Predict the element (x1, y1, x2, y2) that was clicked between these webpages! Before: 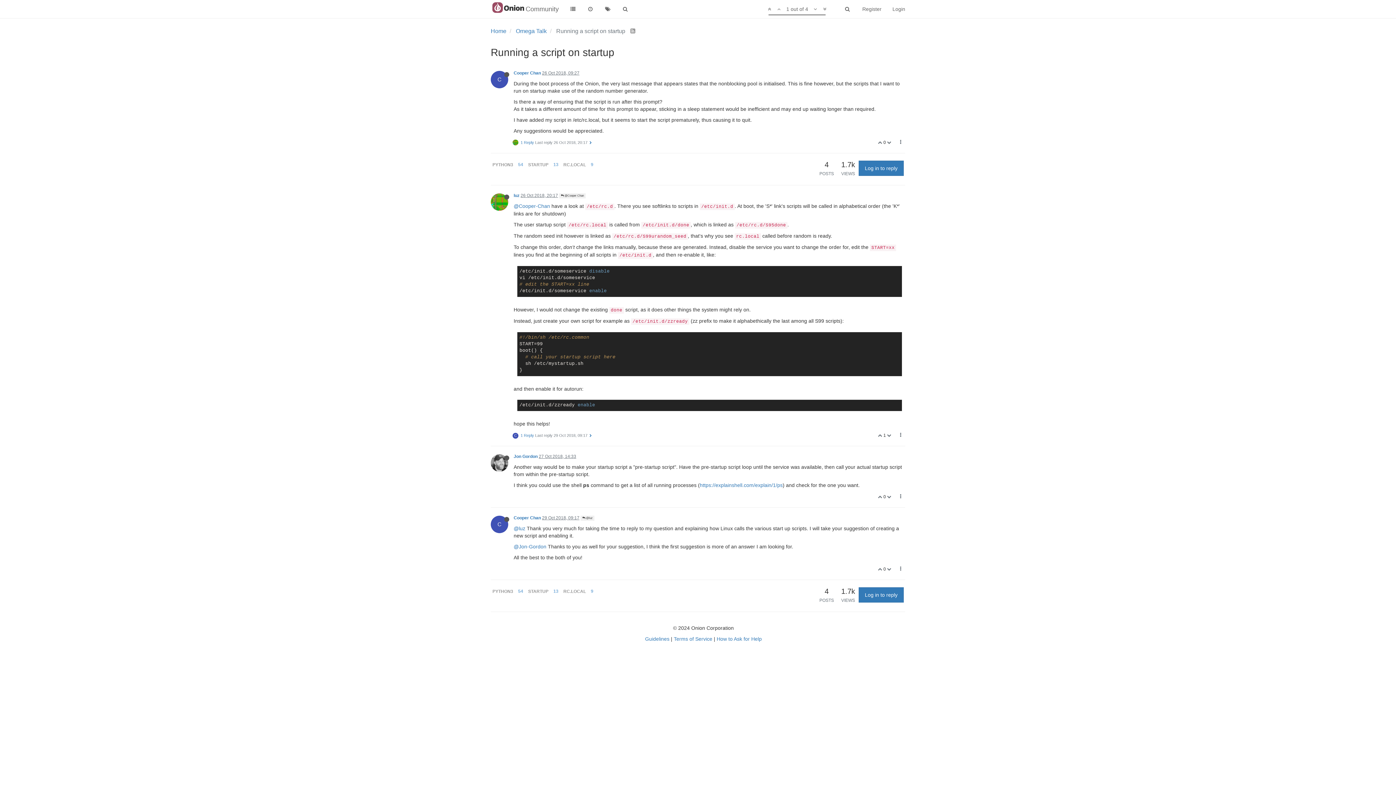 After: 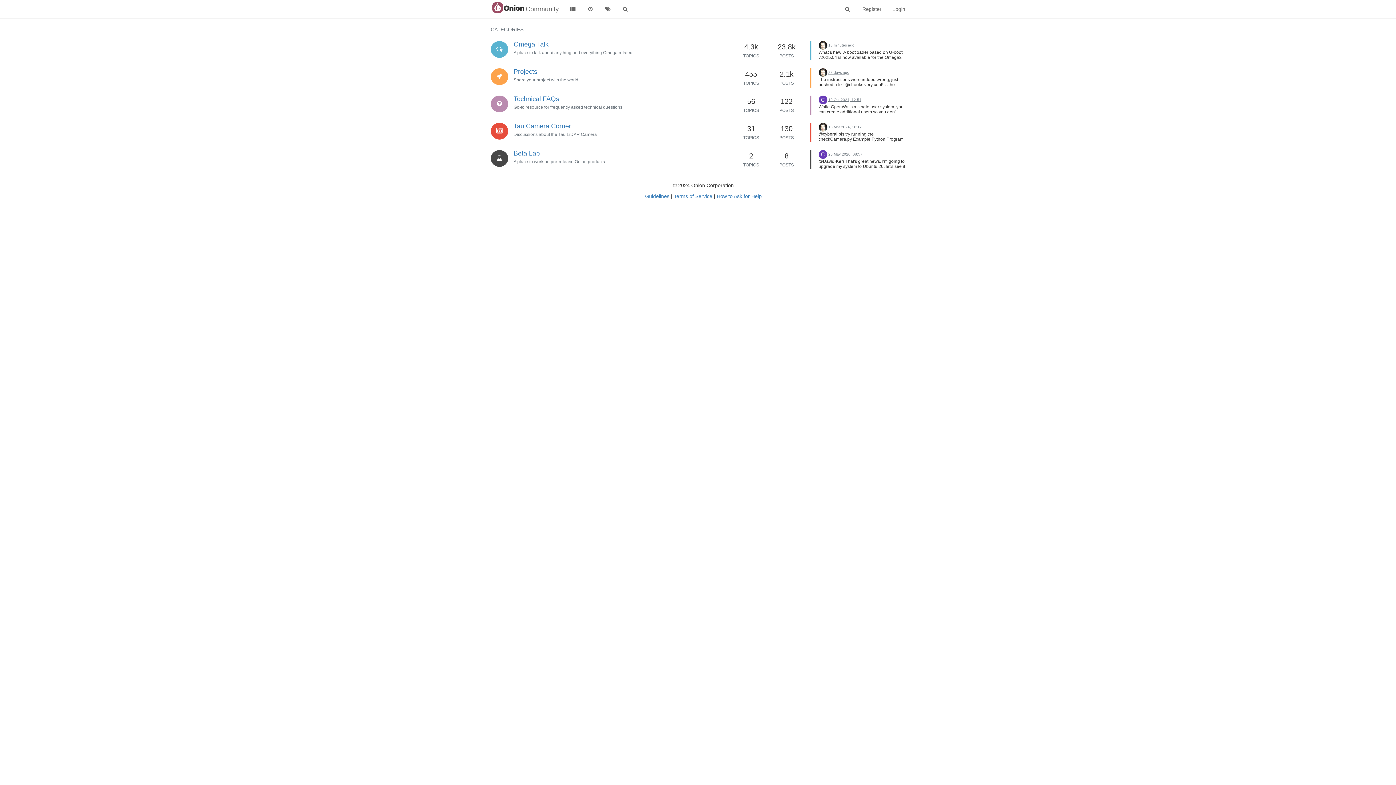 Action: bbox: (490, 28, 506, 34) label: Home